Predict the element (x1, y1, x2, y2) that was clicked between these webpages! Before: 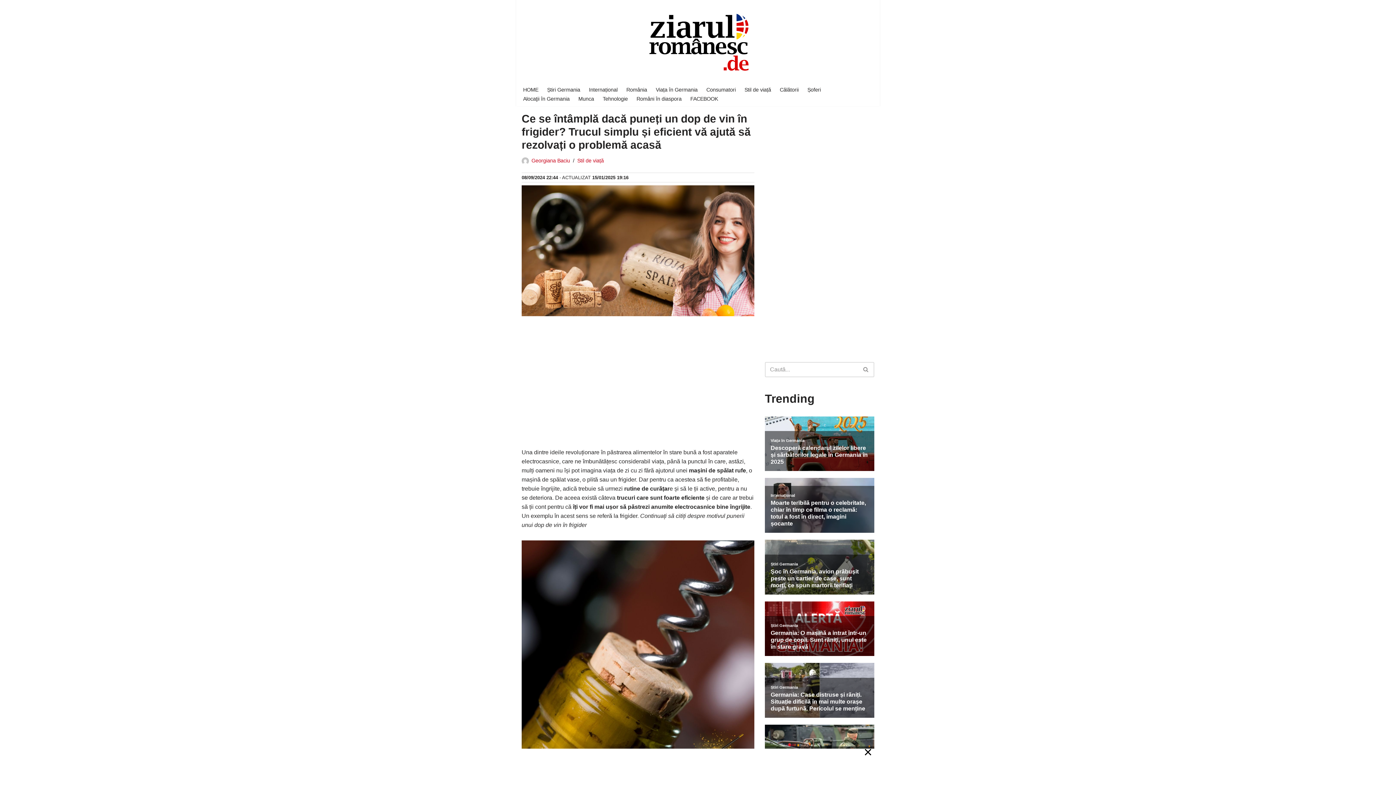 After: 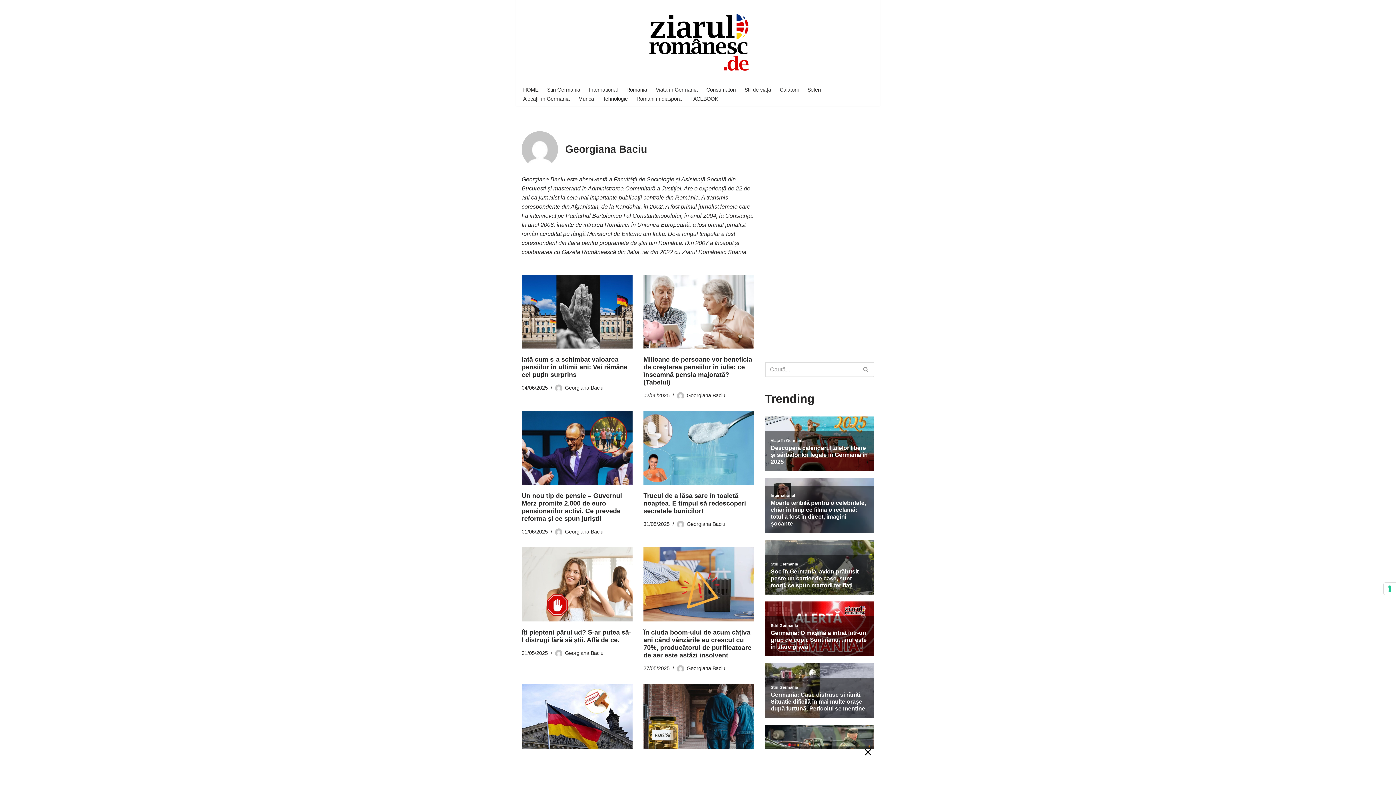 Action: label: Georgiana Baciu bbox: (531, 157, 570, 163)